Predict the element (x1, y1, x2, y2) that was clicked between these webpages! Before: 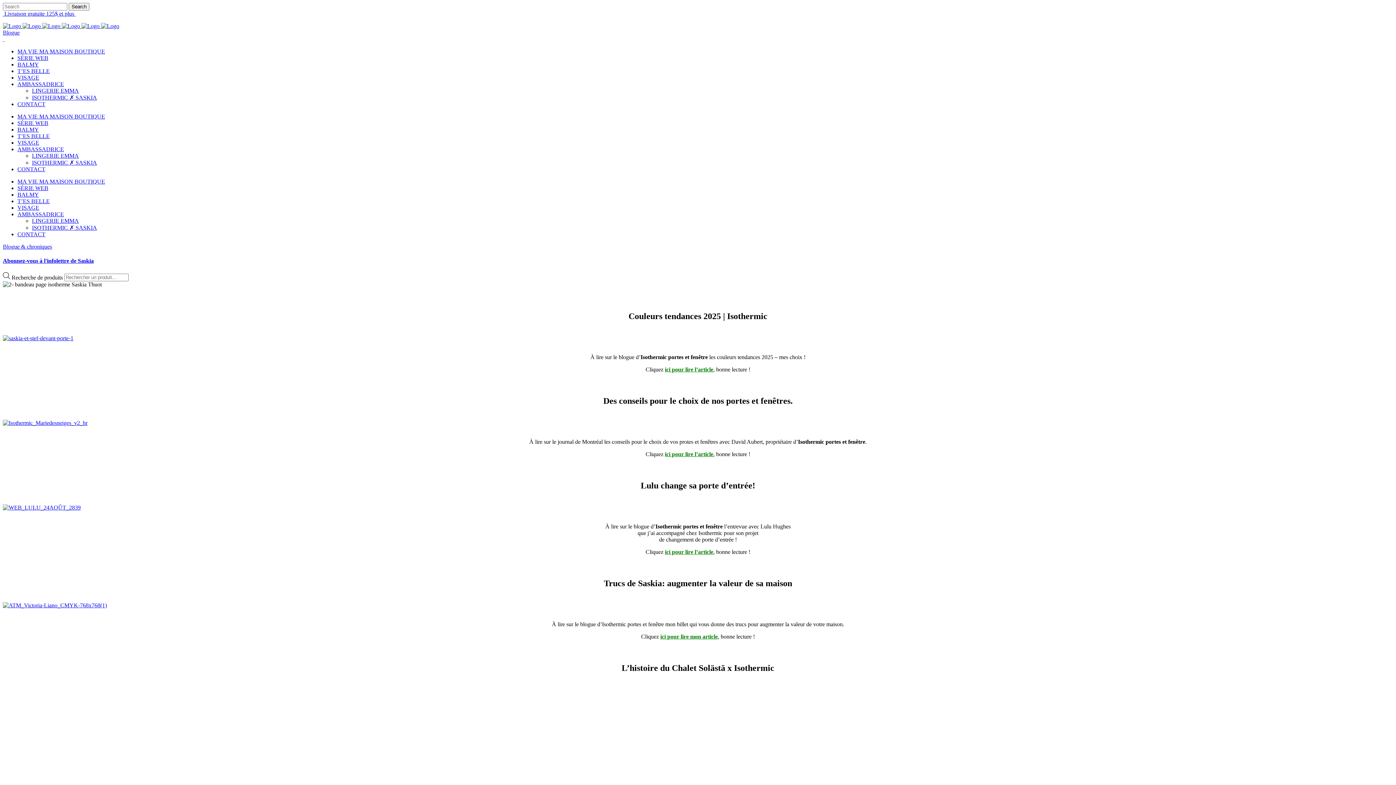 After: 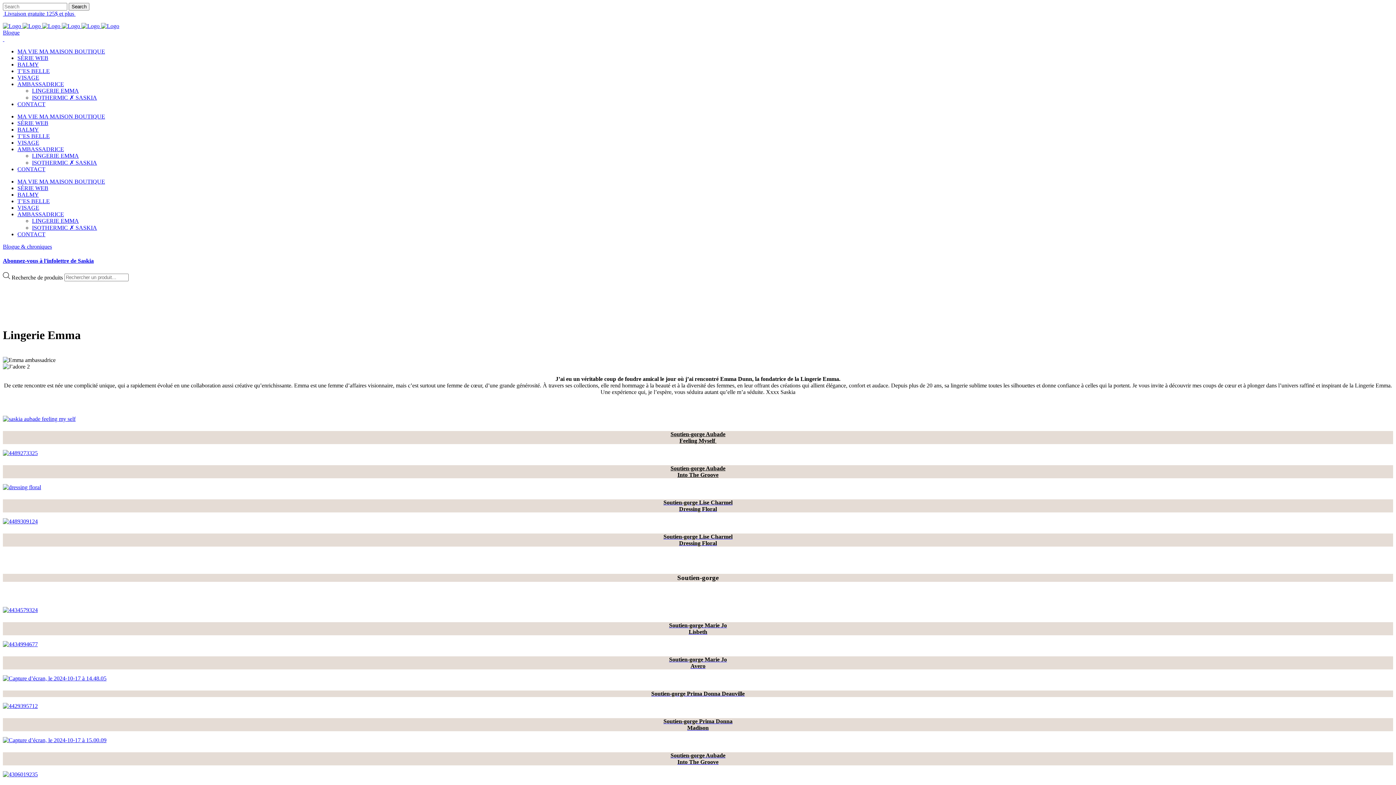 Action: label: LINGERIE EMMA bbox: (32, 152, 78, 158)